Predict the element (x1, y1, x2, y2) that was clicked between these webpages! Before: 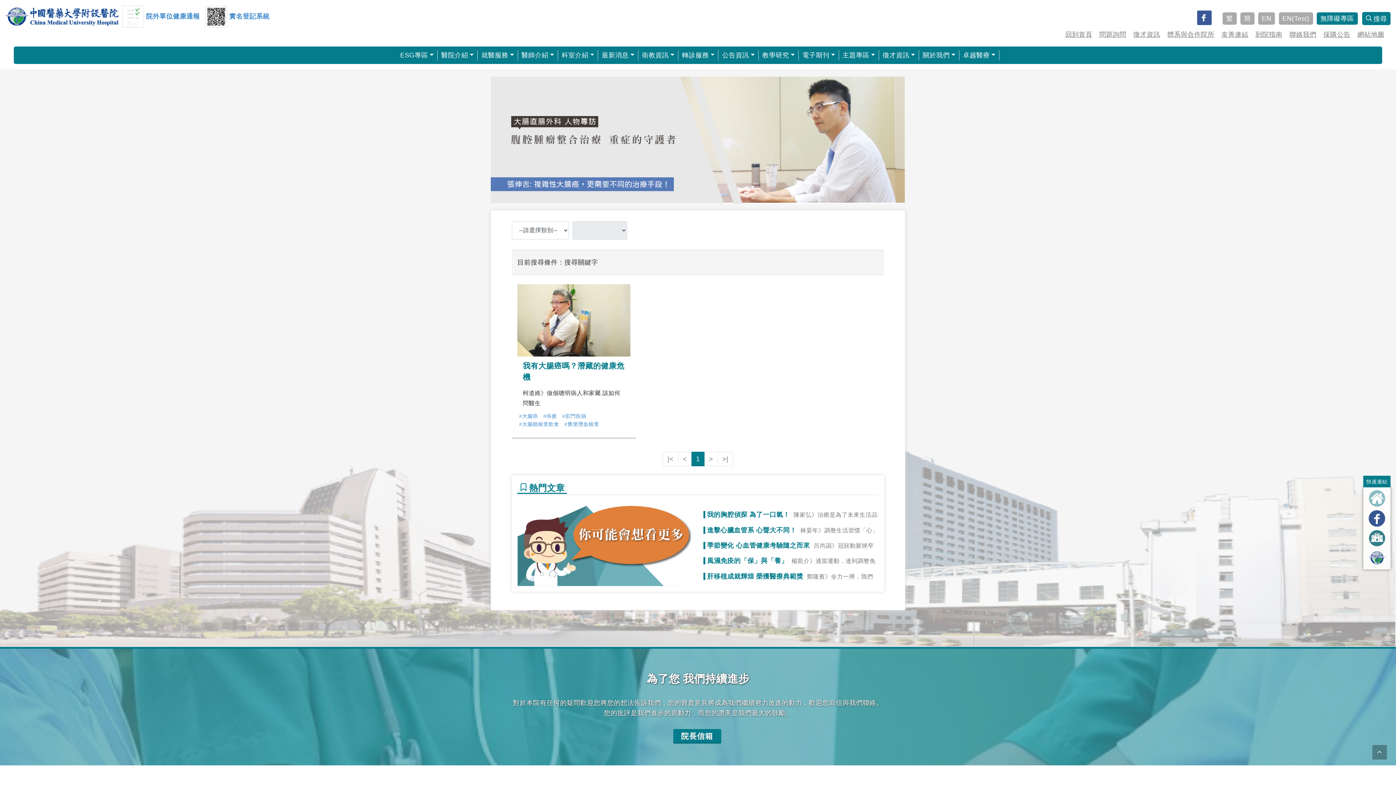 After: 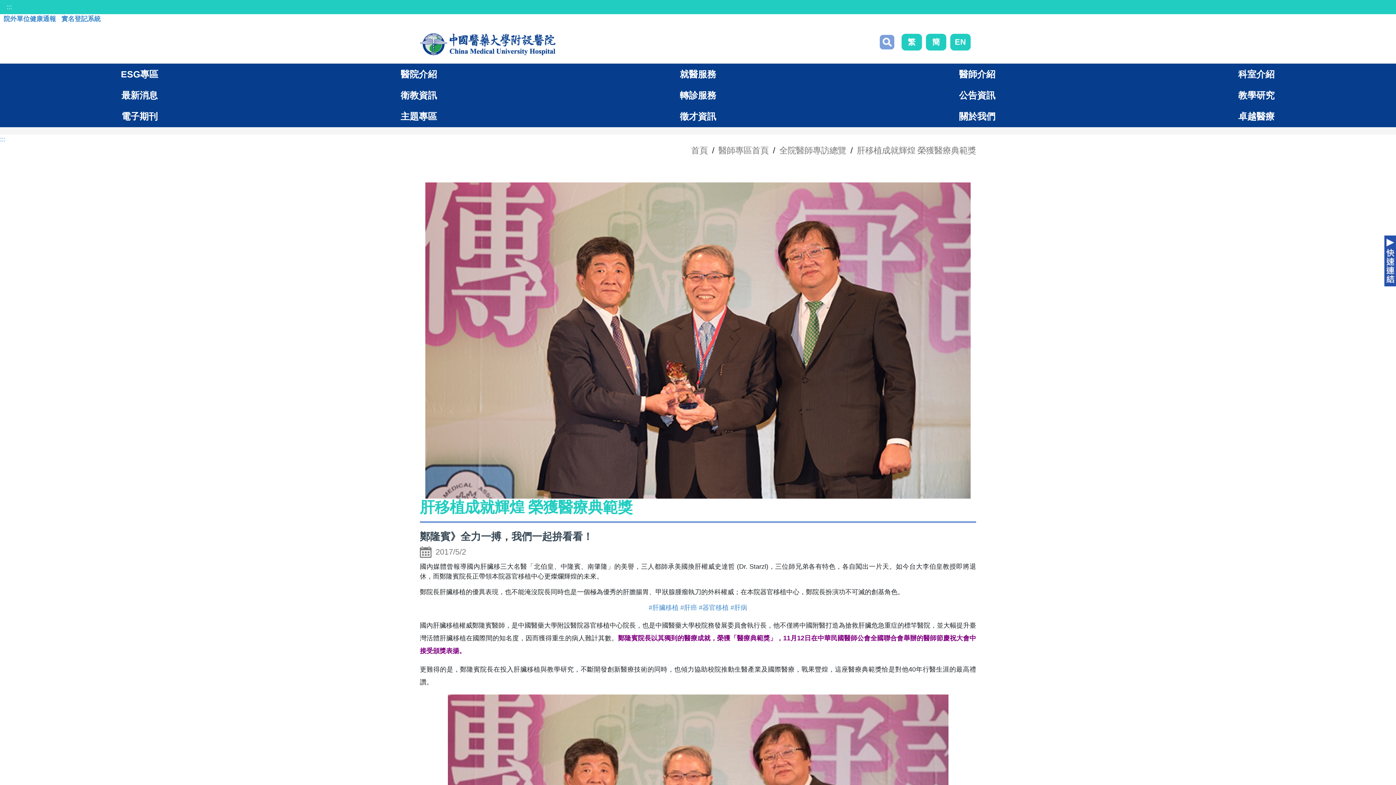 Action: label: 肝移植成就輝煌 榮獲醫療典範獎 鄭隆賓》全力一搏，我們一起拚看看！ bbox: (703, 571, 878, 583)